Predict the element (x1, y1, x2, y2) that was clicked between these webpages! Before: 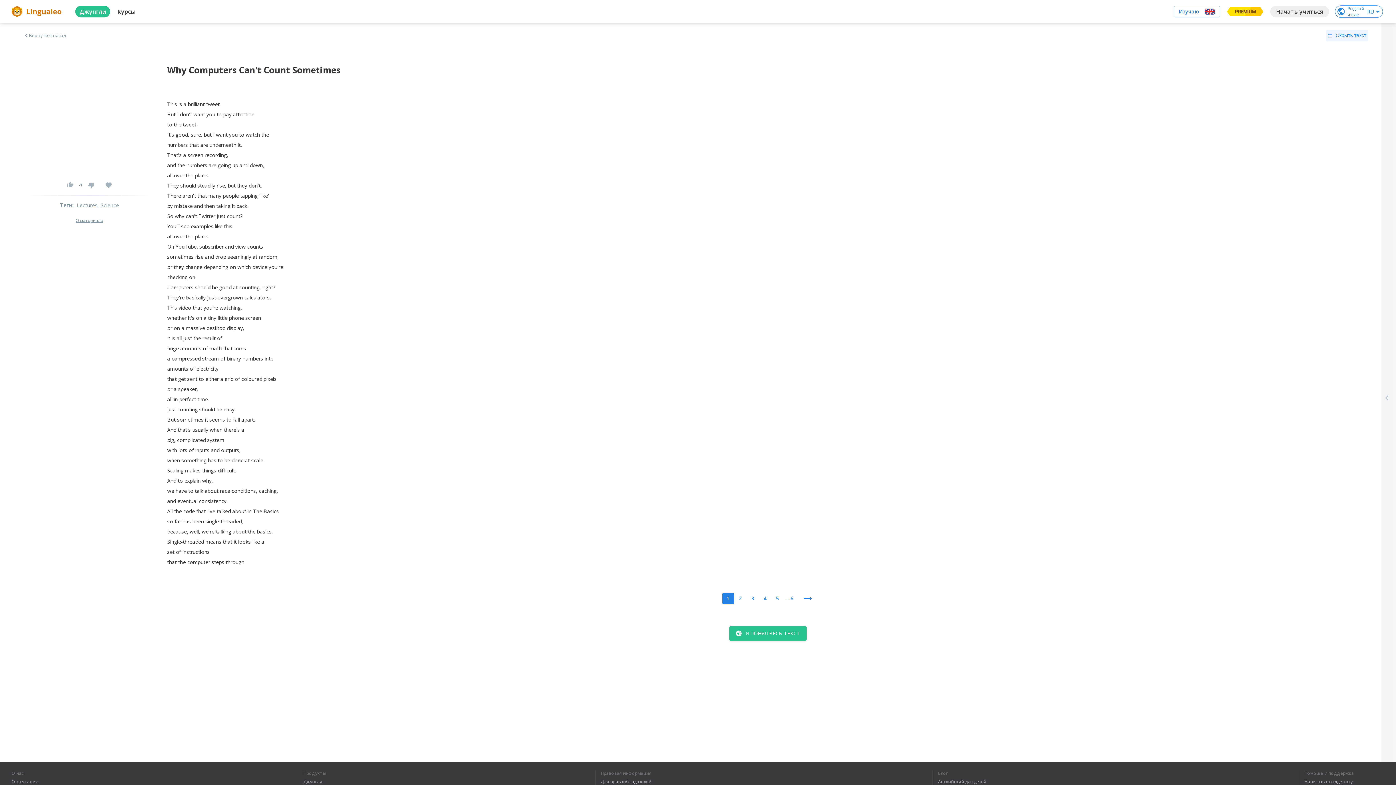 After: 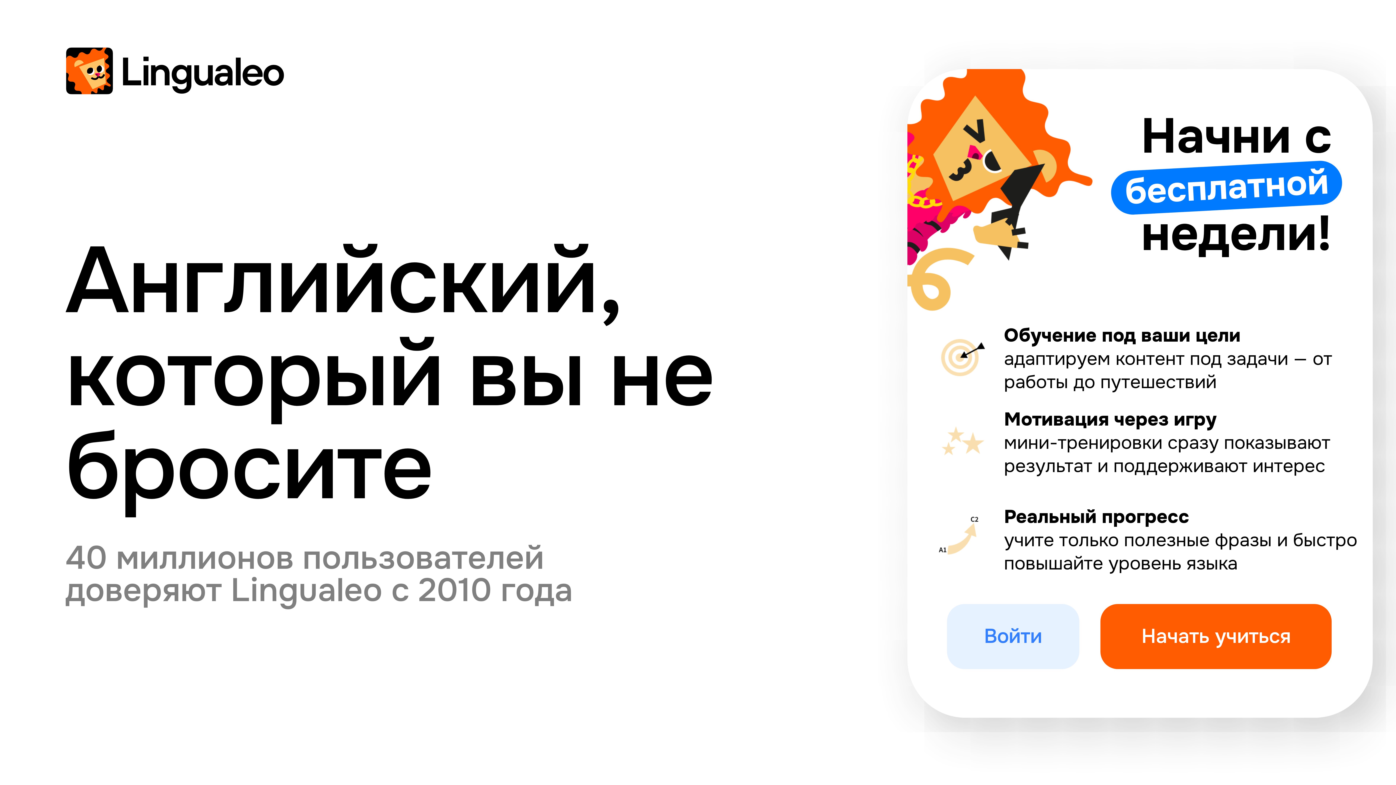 Action: label: logo bbox: (11, 5, 63, 17)